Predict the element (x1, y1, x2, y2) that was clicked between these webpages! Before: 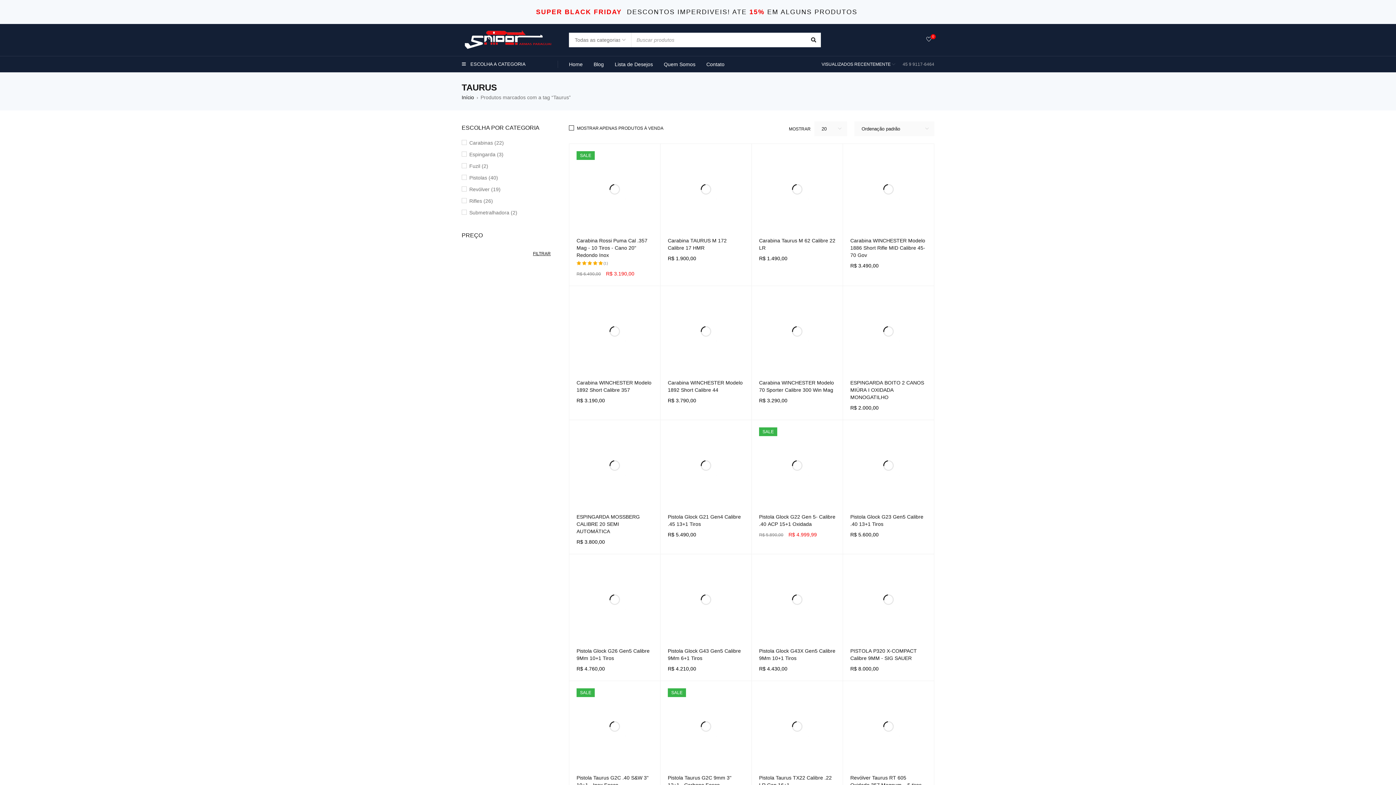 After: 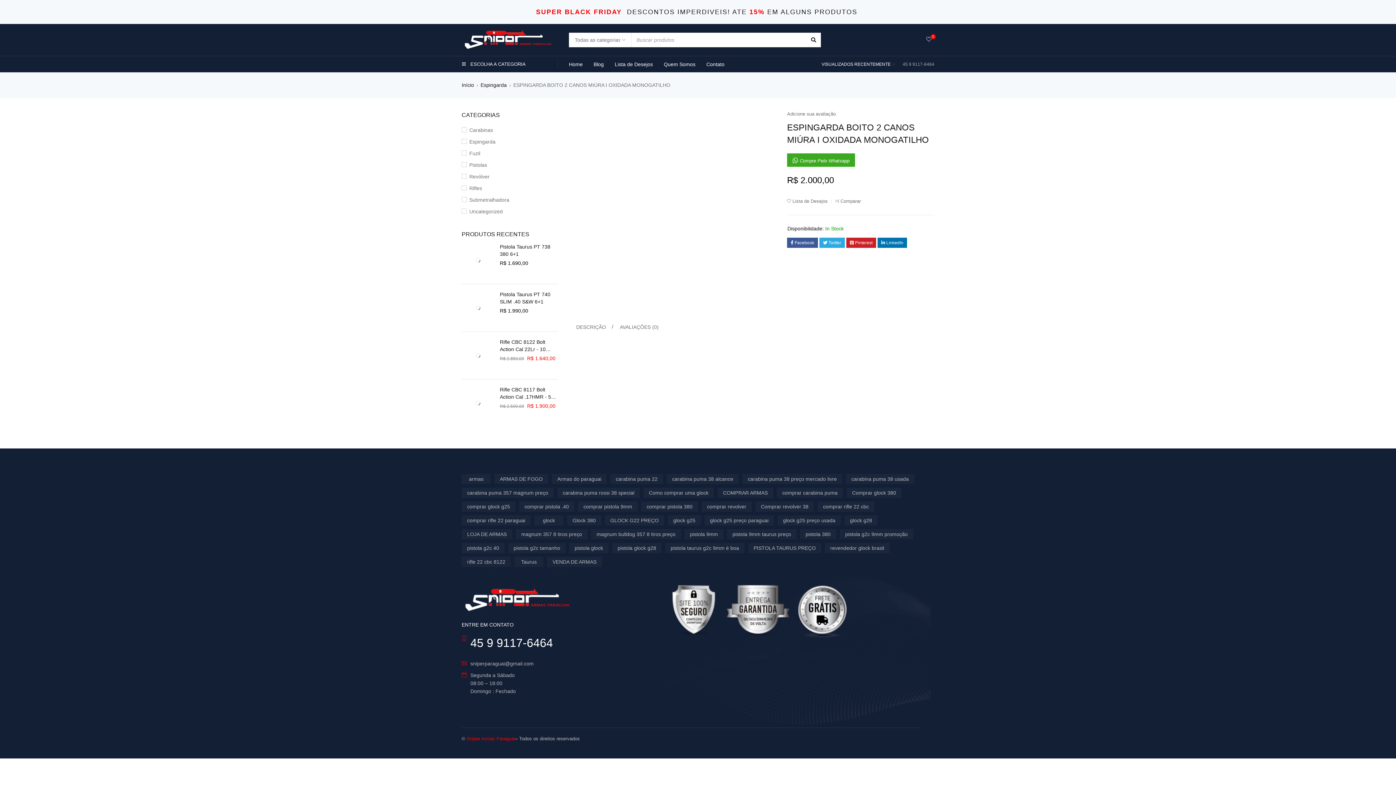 Action: bbox: (850, 293, 926, 369)